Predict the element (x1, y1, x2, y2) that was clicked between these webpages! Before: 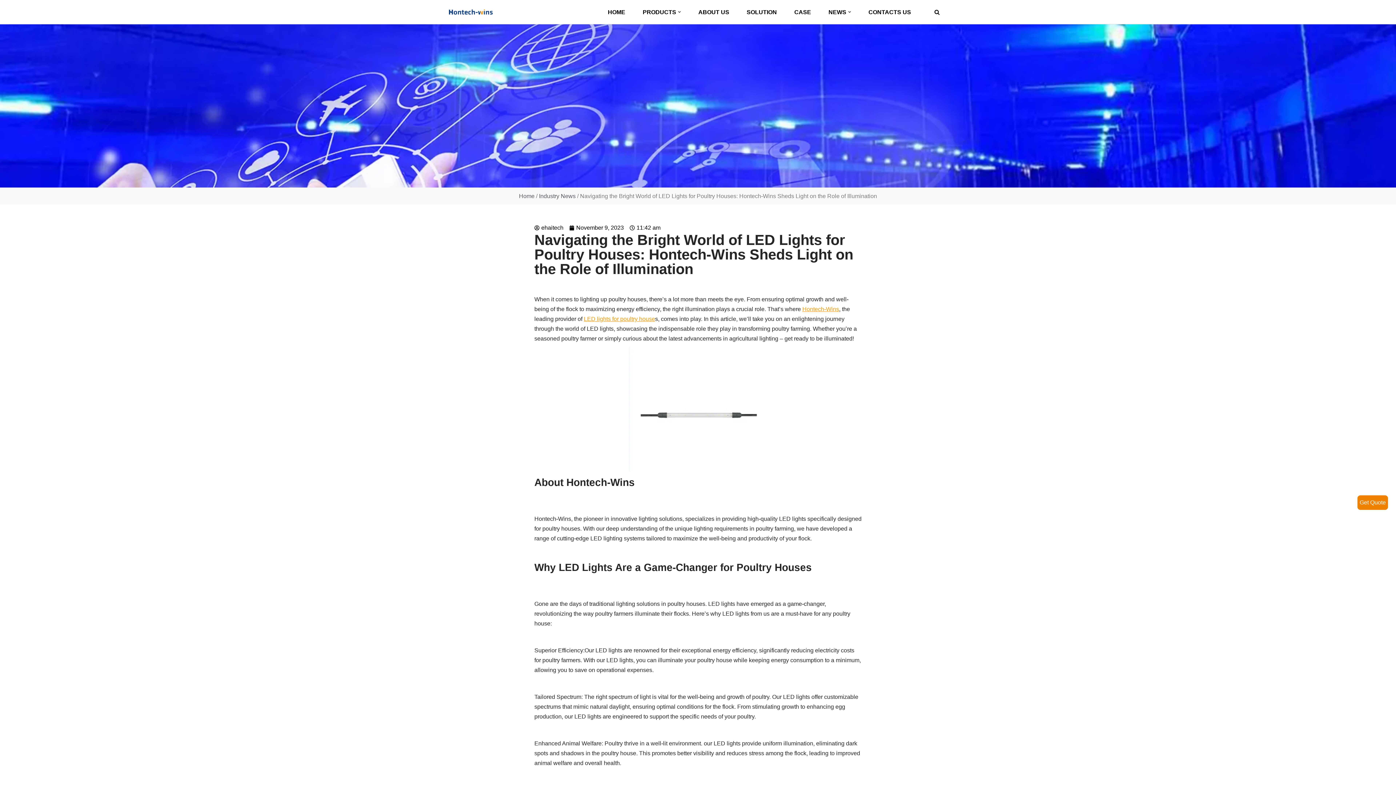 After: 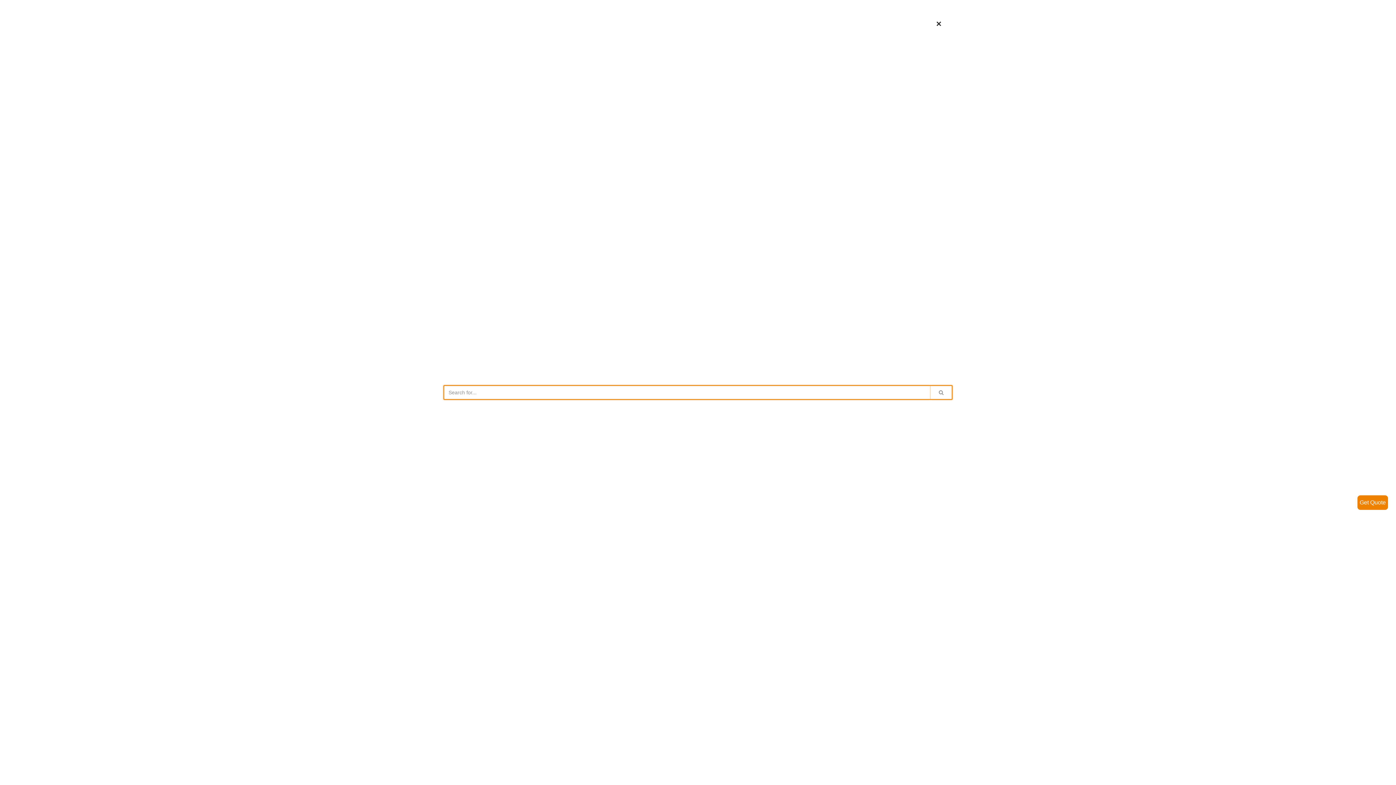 Action: bbox: (930, 5, 943, 18) label: Search